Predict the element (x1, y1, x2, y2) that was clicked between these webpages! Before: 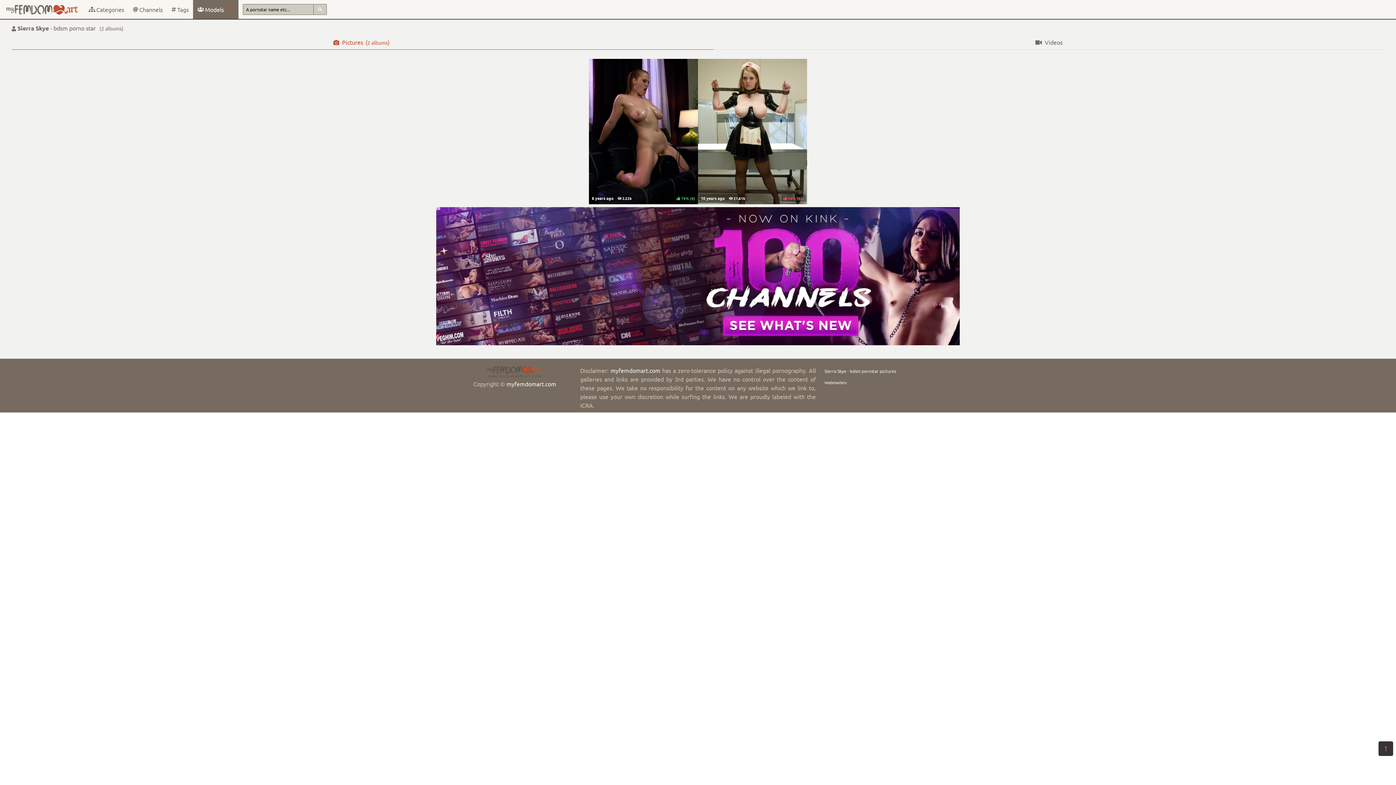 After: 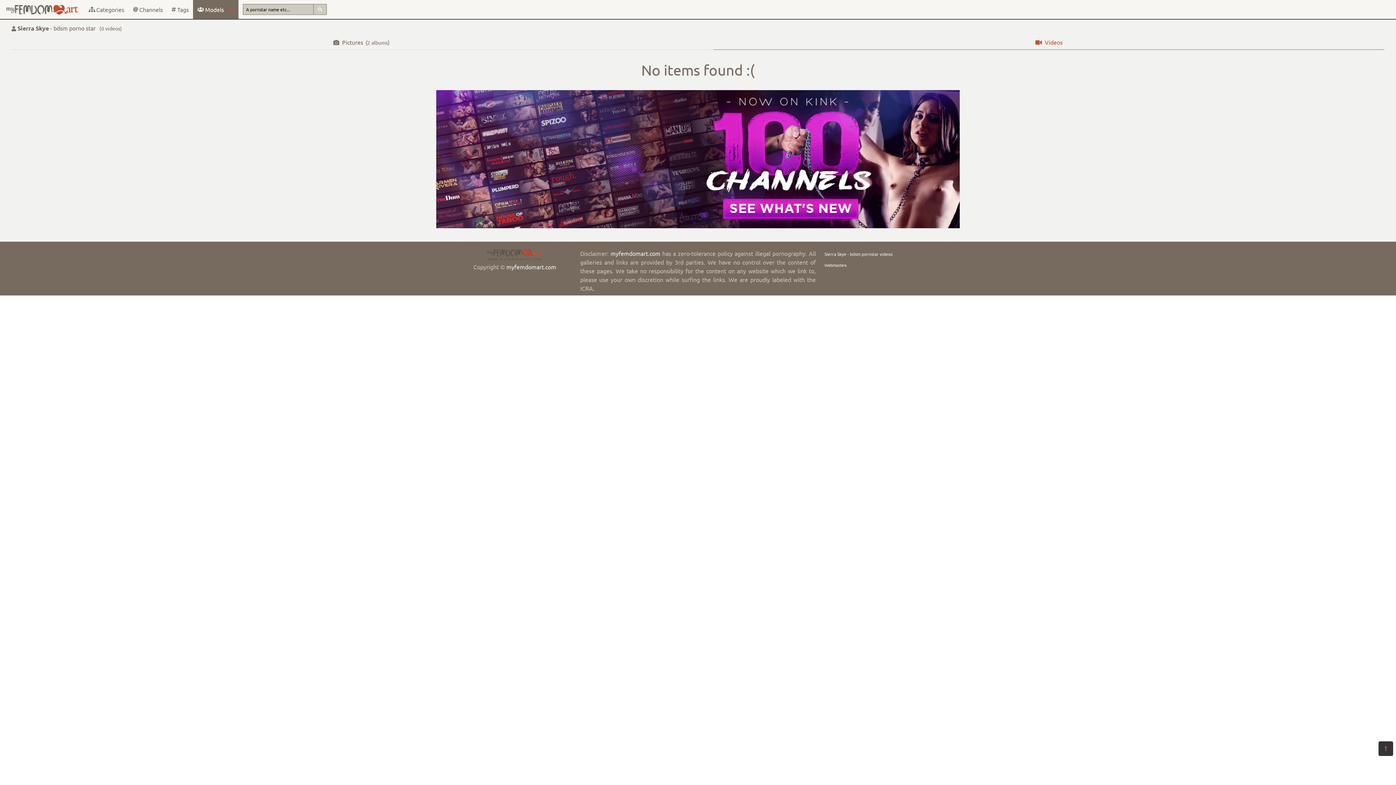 Action: bbox: (713, 34, 1384, 49) label: Videos